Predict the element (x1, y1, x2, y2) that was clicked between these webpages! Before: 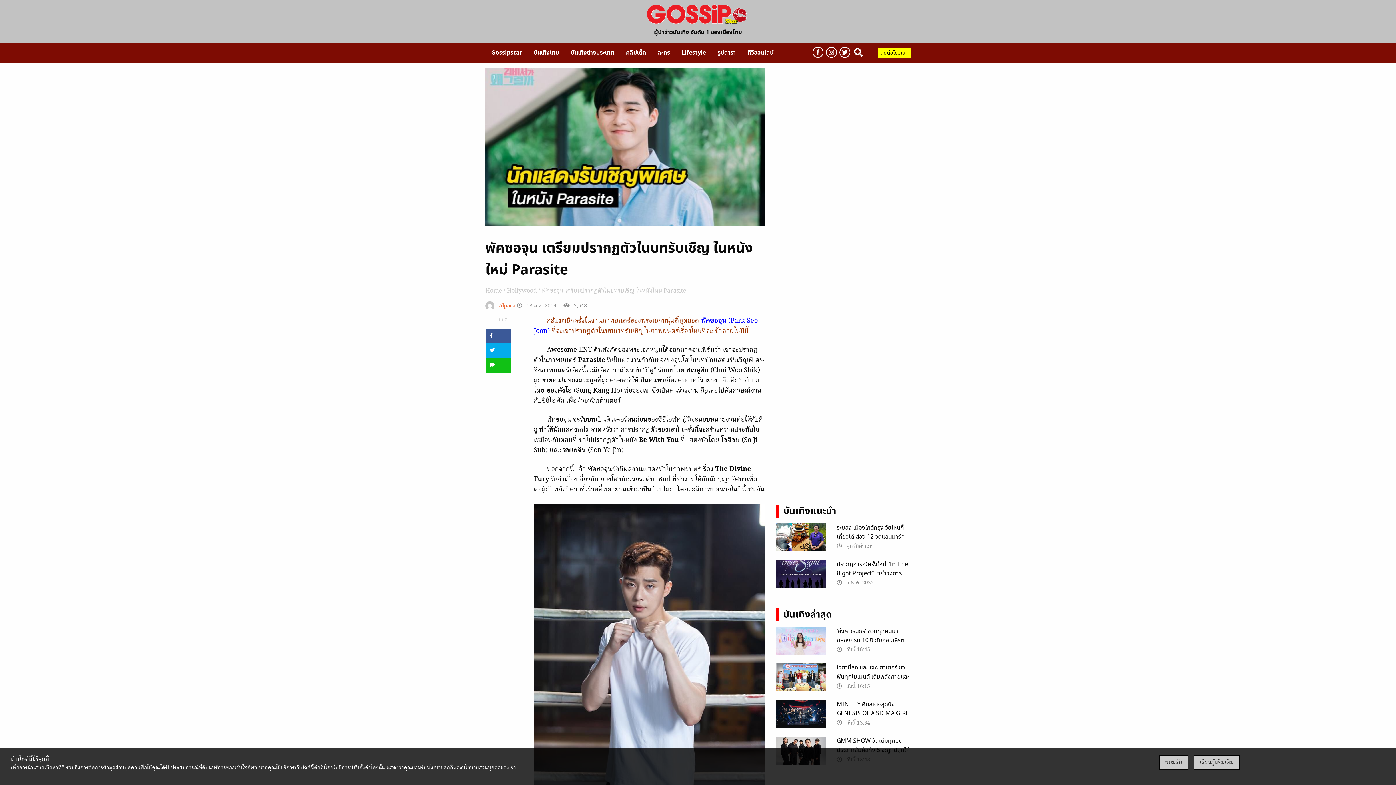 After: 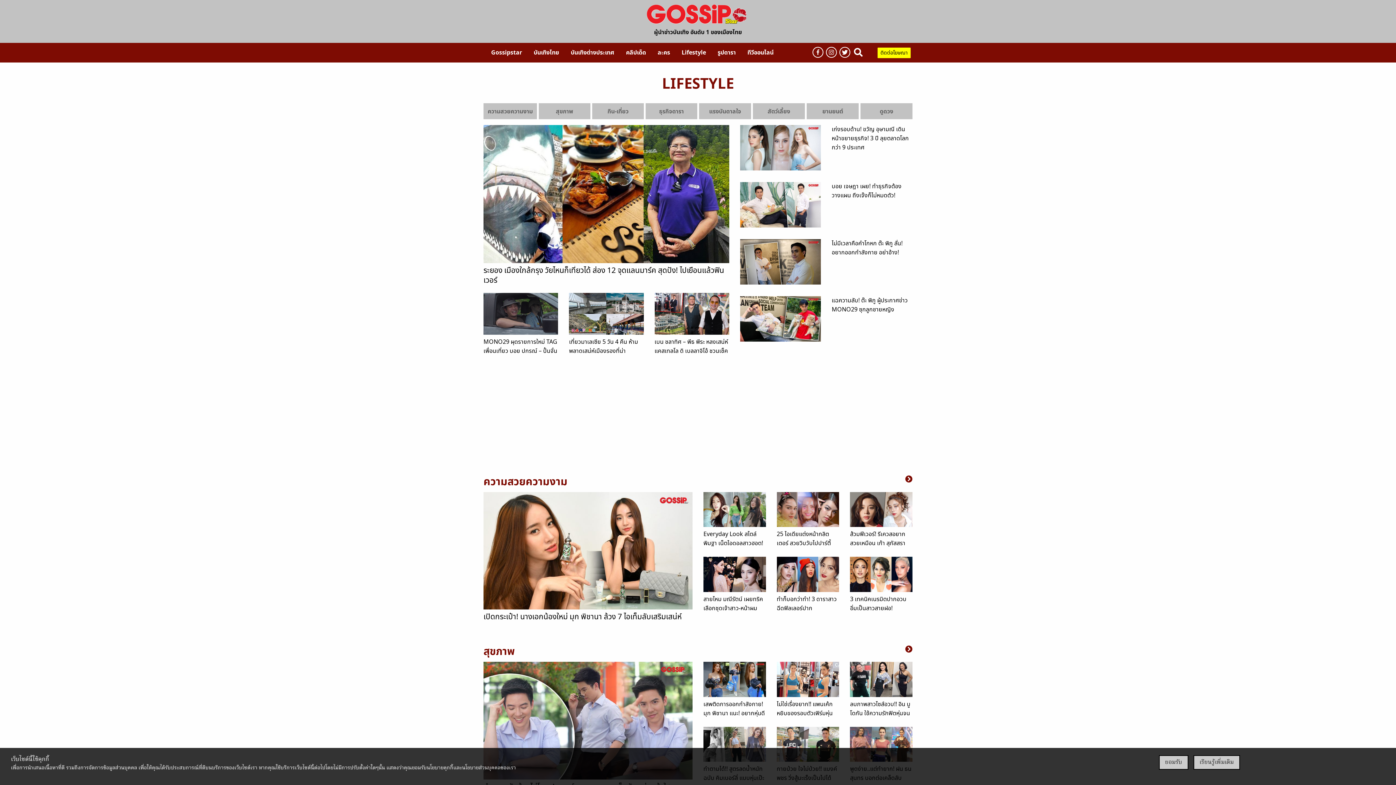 Action: bbox: (676, 45, 712, 59) label: Lifestyle